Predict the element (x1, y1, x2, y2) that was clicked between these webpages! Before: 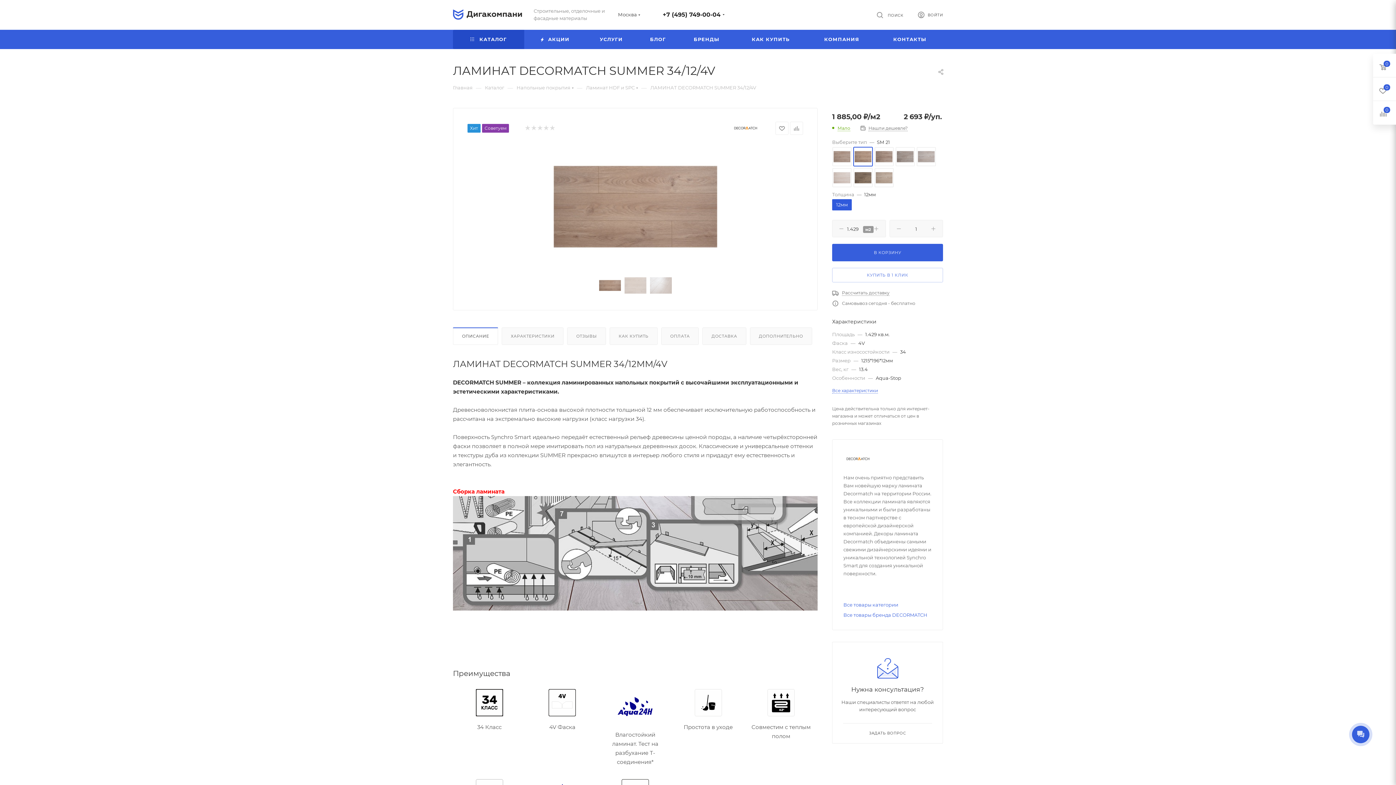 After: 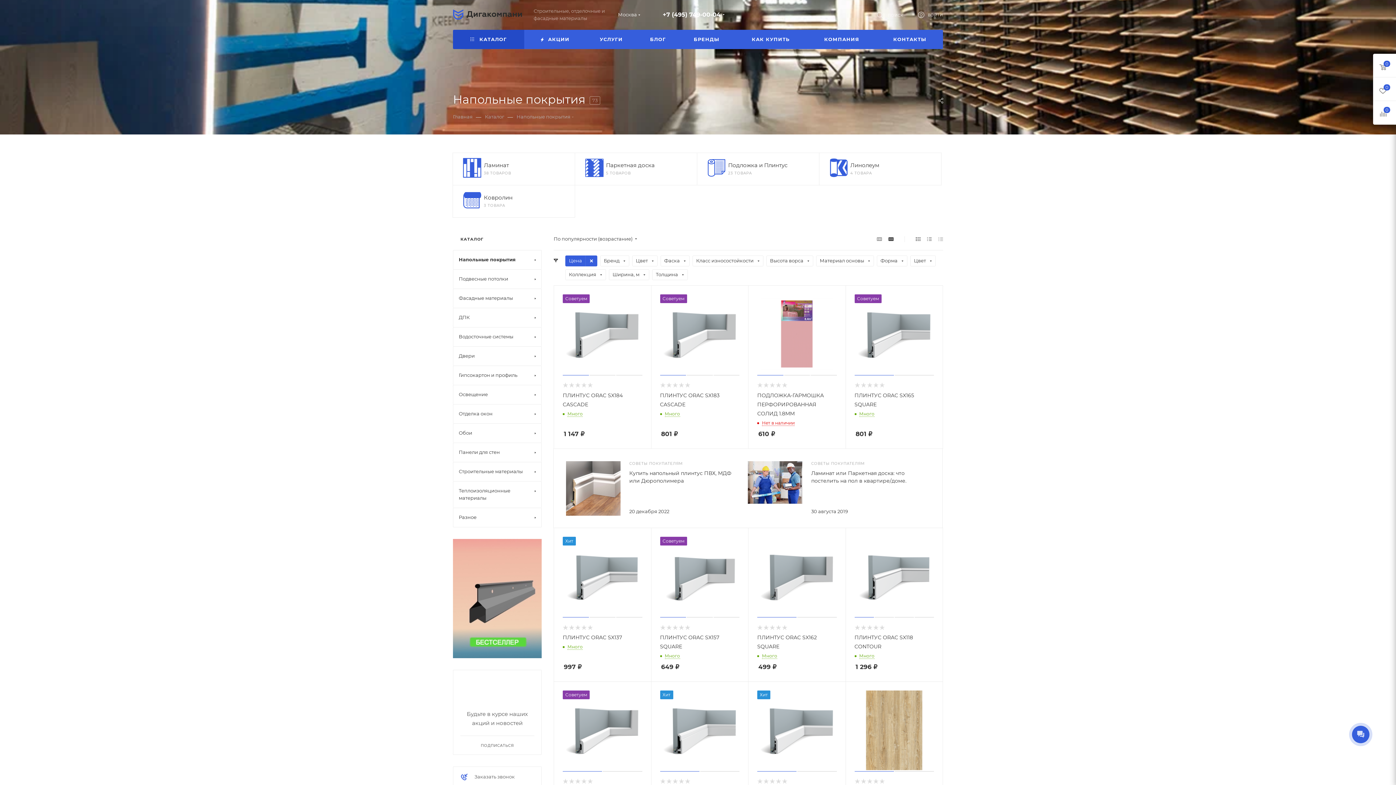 Action: label: Напольные покрытия bbox: (516, 84, 570, 90)